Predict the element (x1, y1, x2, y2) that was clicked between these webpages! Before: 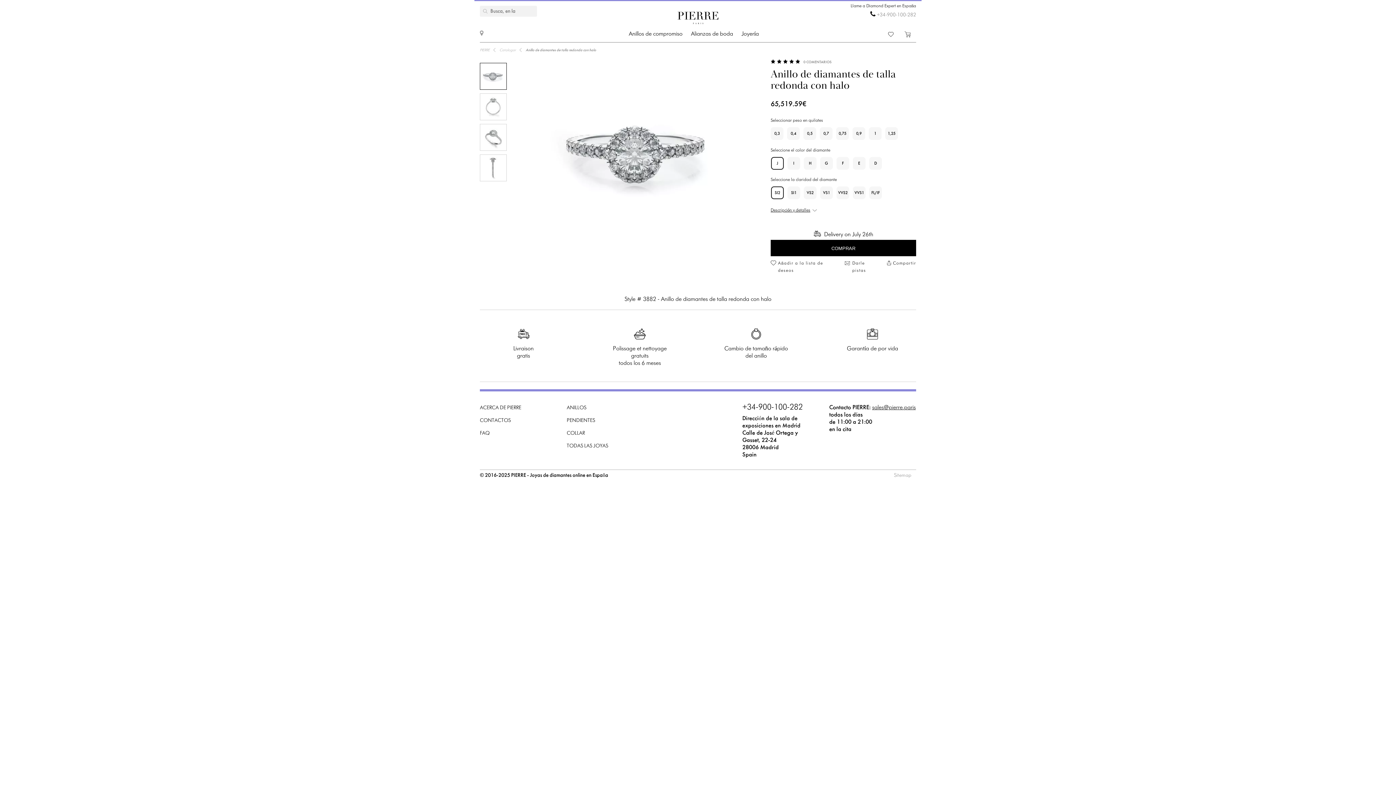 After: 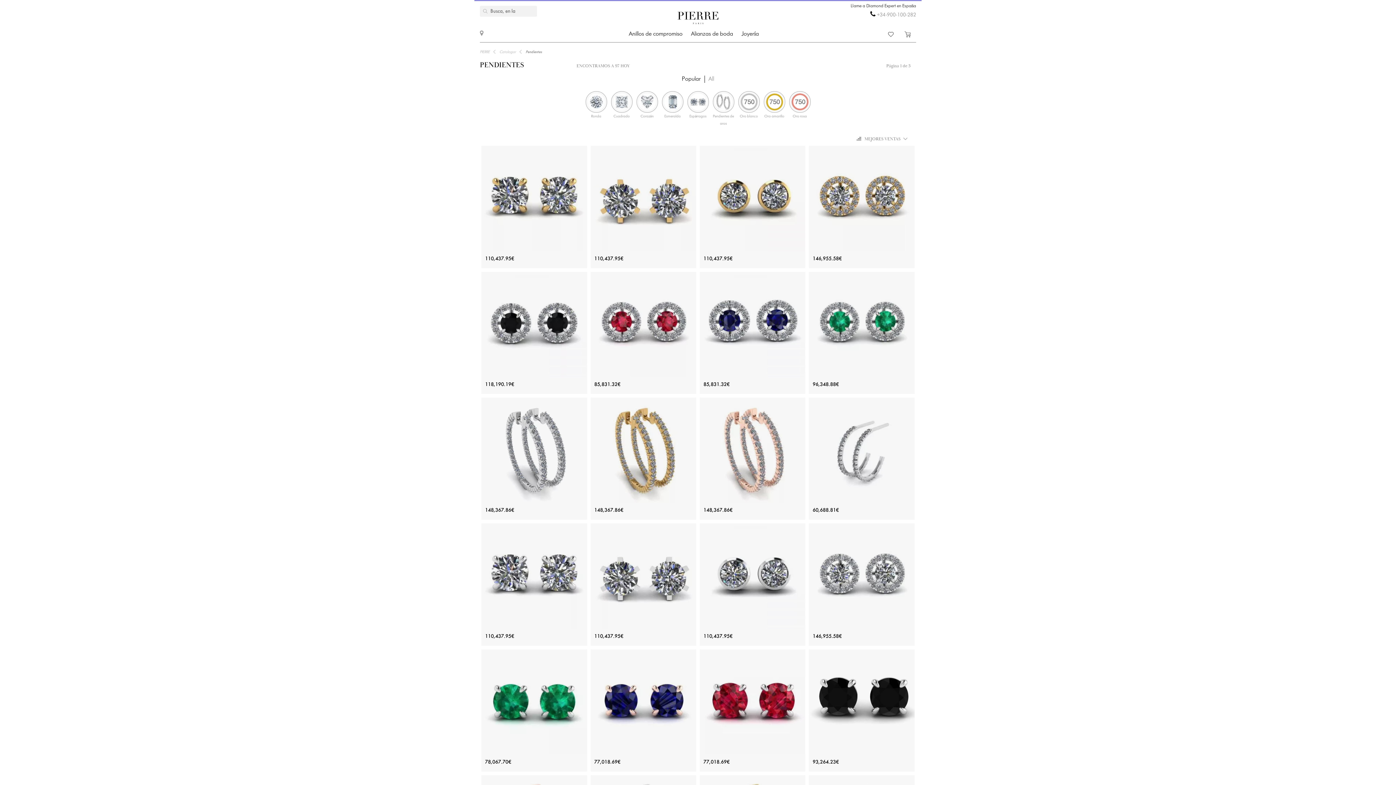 Action: bbox: (566, 418, 595, 423) label: PENDIENTES